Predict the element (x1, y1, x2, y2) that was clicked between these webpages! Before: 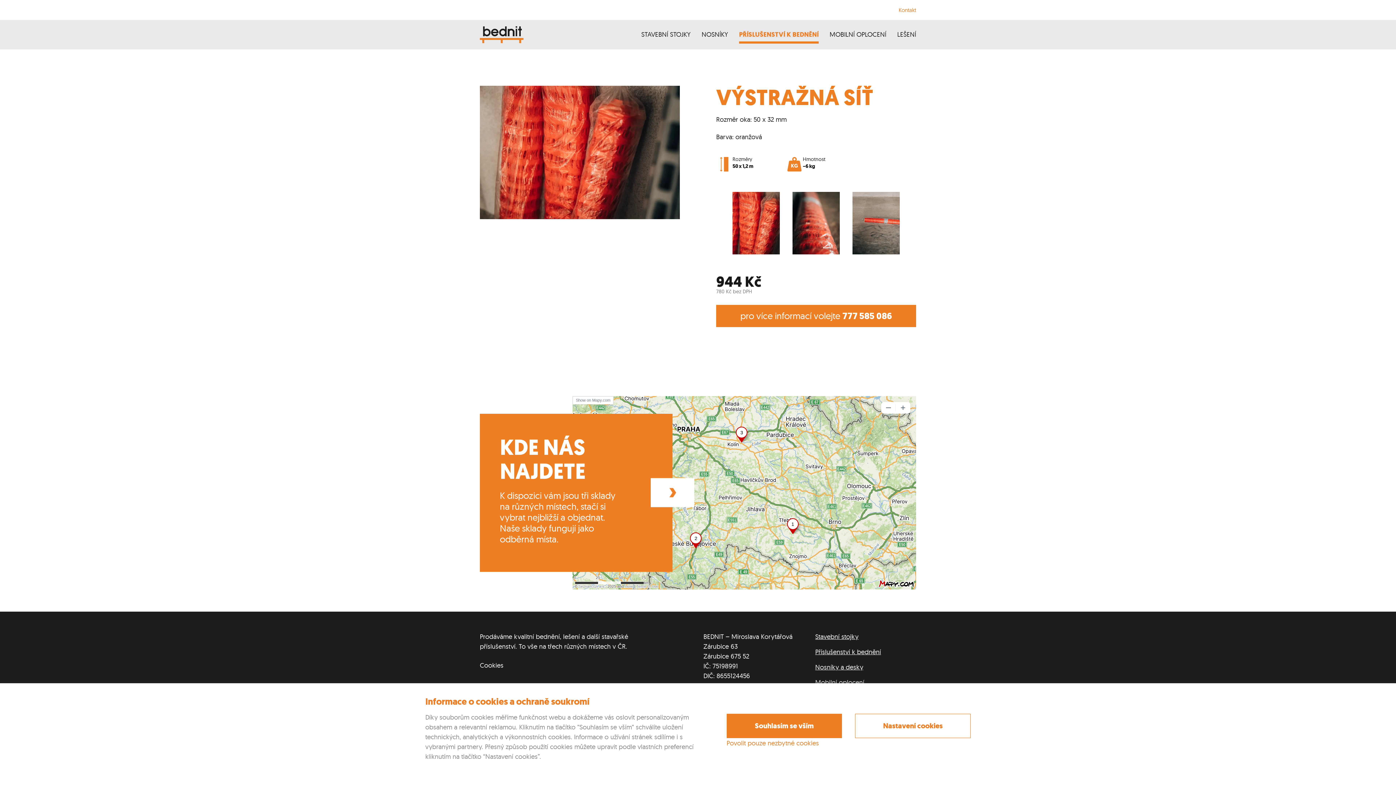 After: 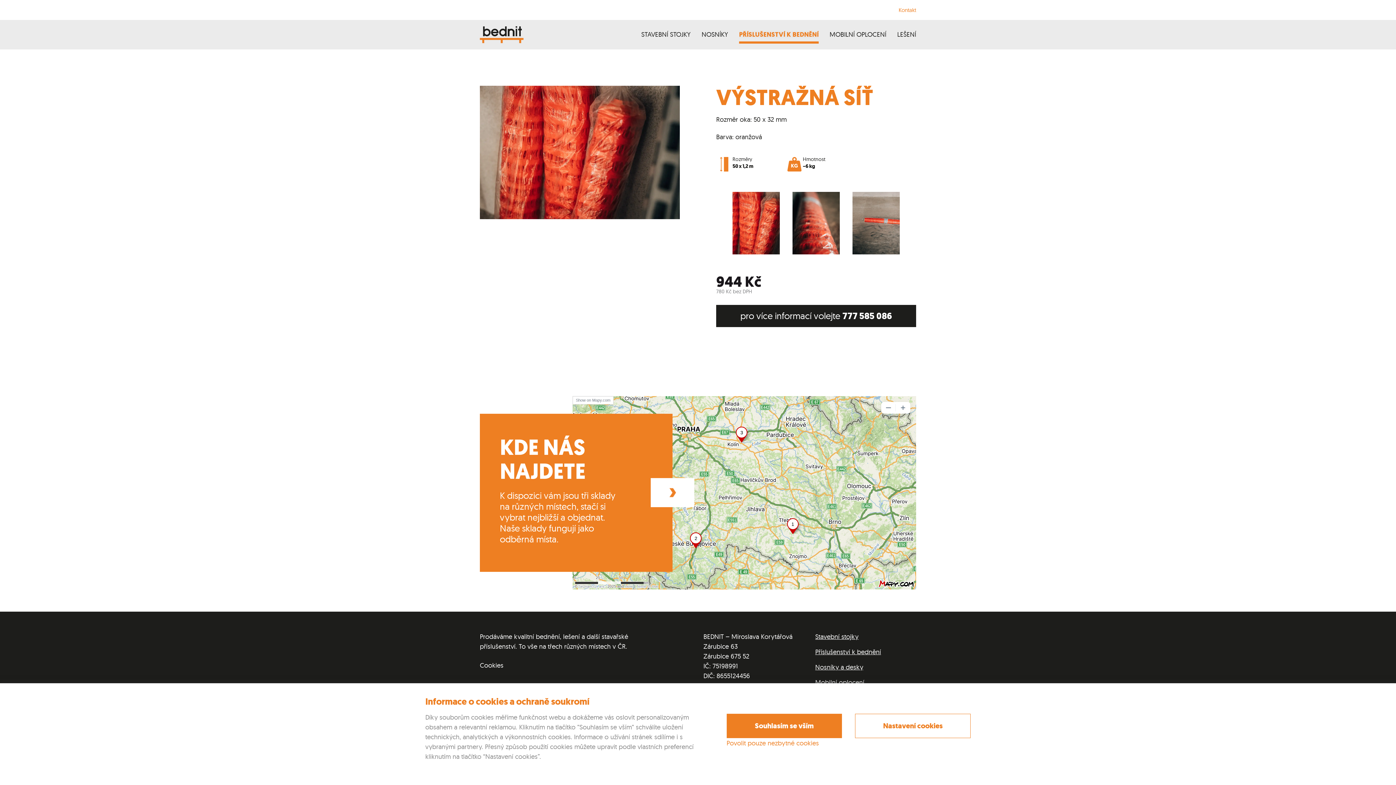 Action: label: pro více informací volejte 777 585 086 bbox: (716, 304, 916, 327)